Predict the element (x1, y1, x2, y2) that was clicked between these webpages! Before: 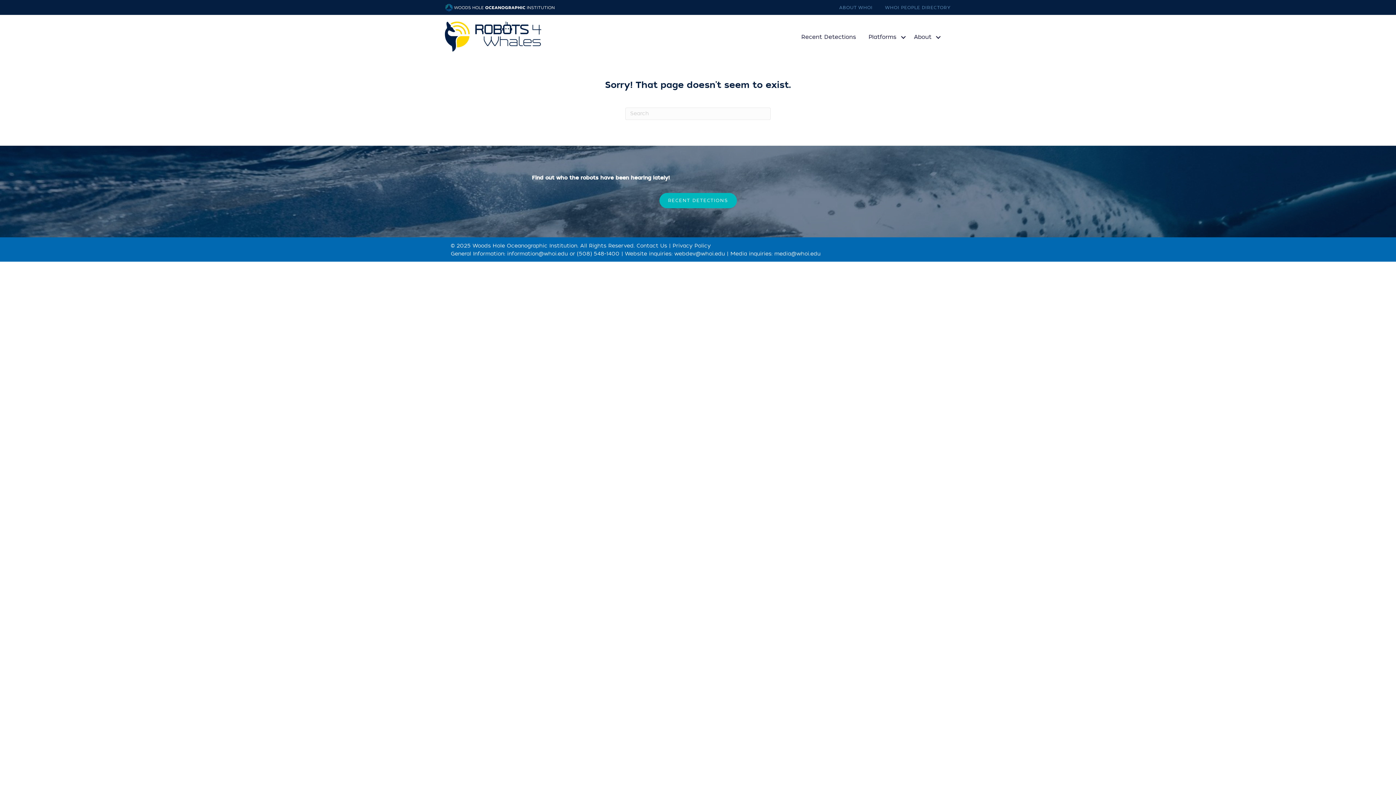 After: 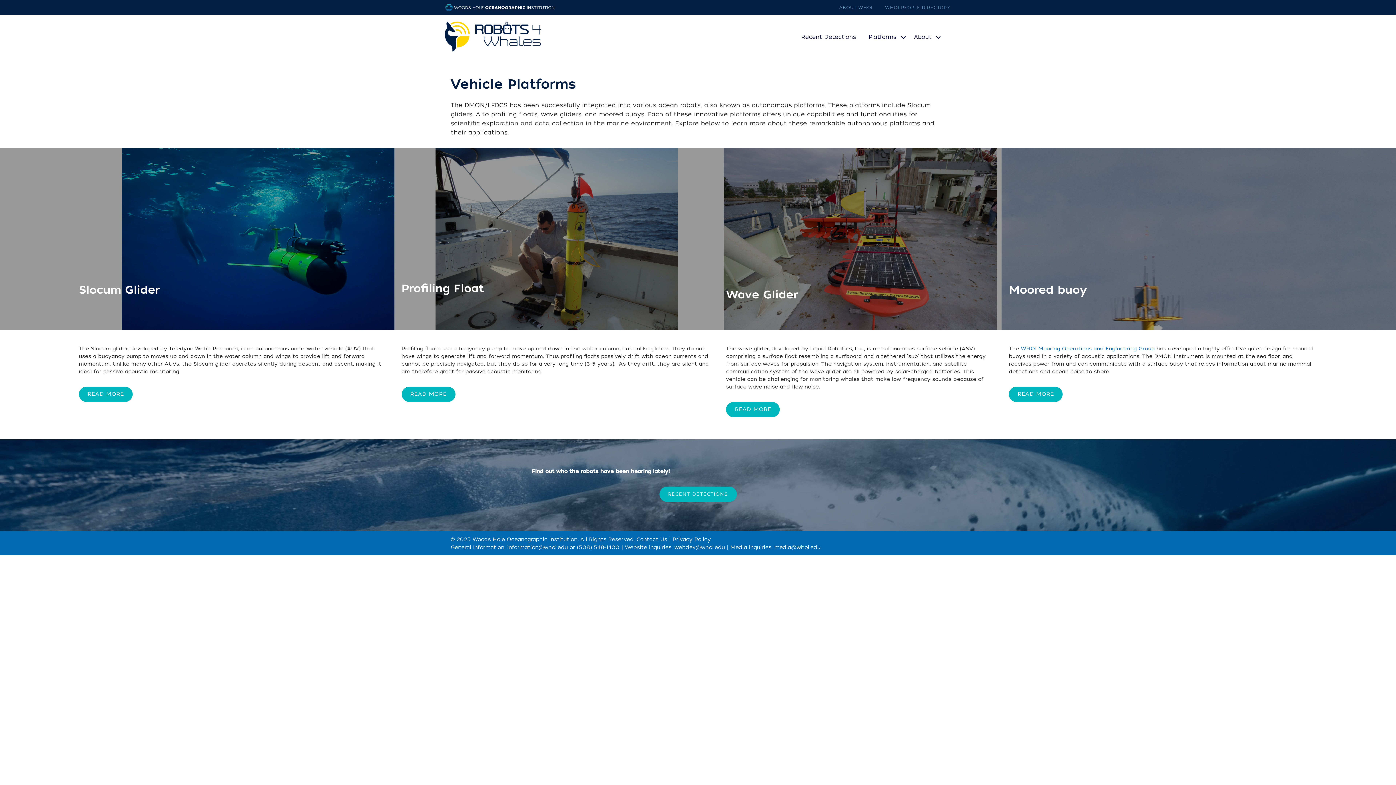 Action: label: Platforms bbox: (865, 29, 910, 45)